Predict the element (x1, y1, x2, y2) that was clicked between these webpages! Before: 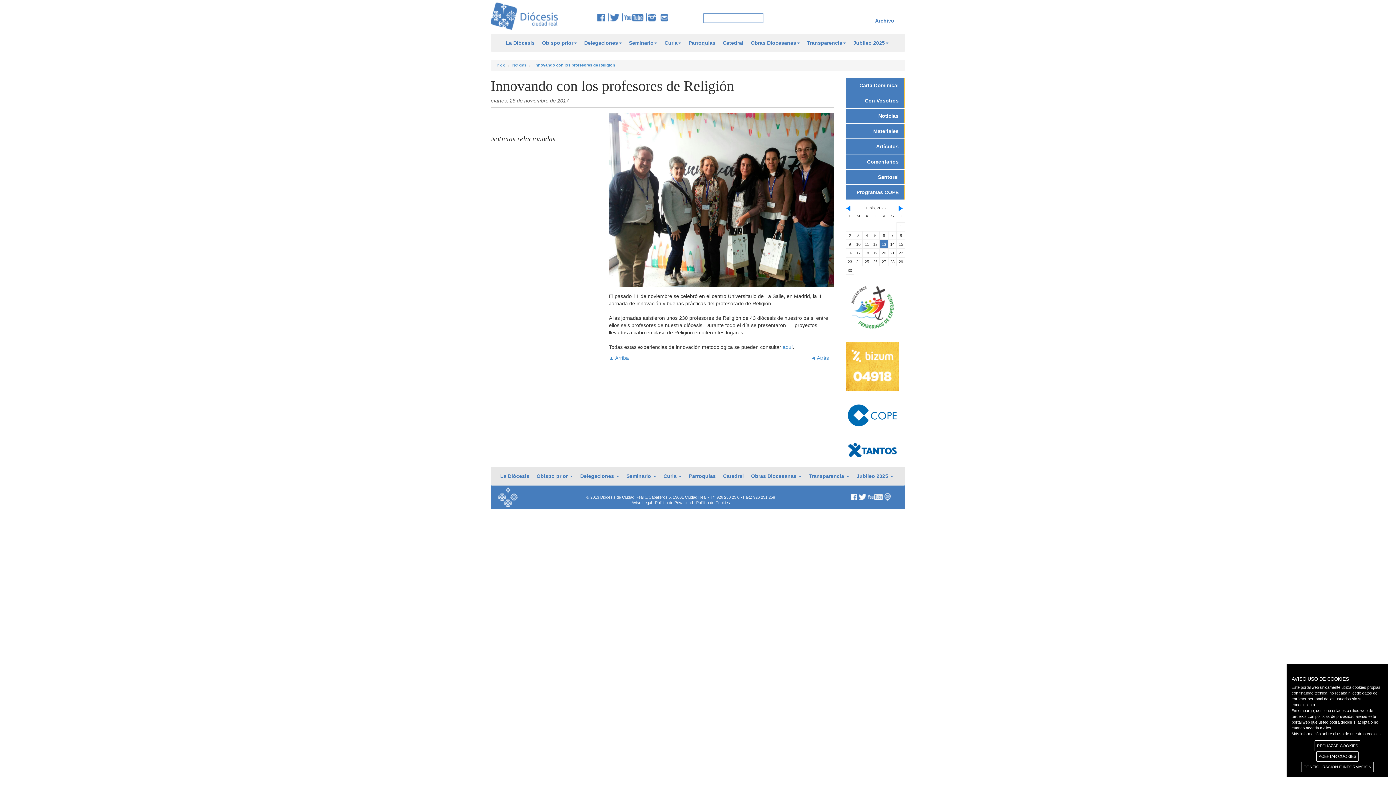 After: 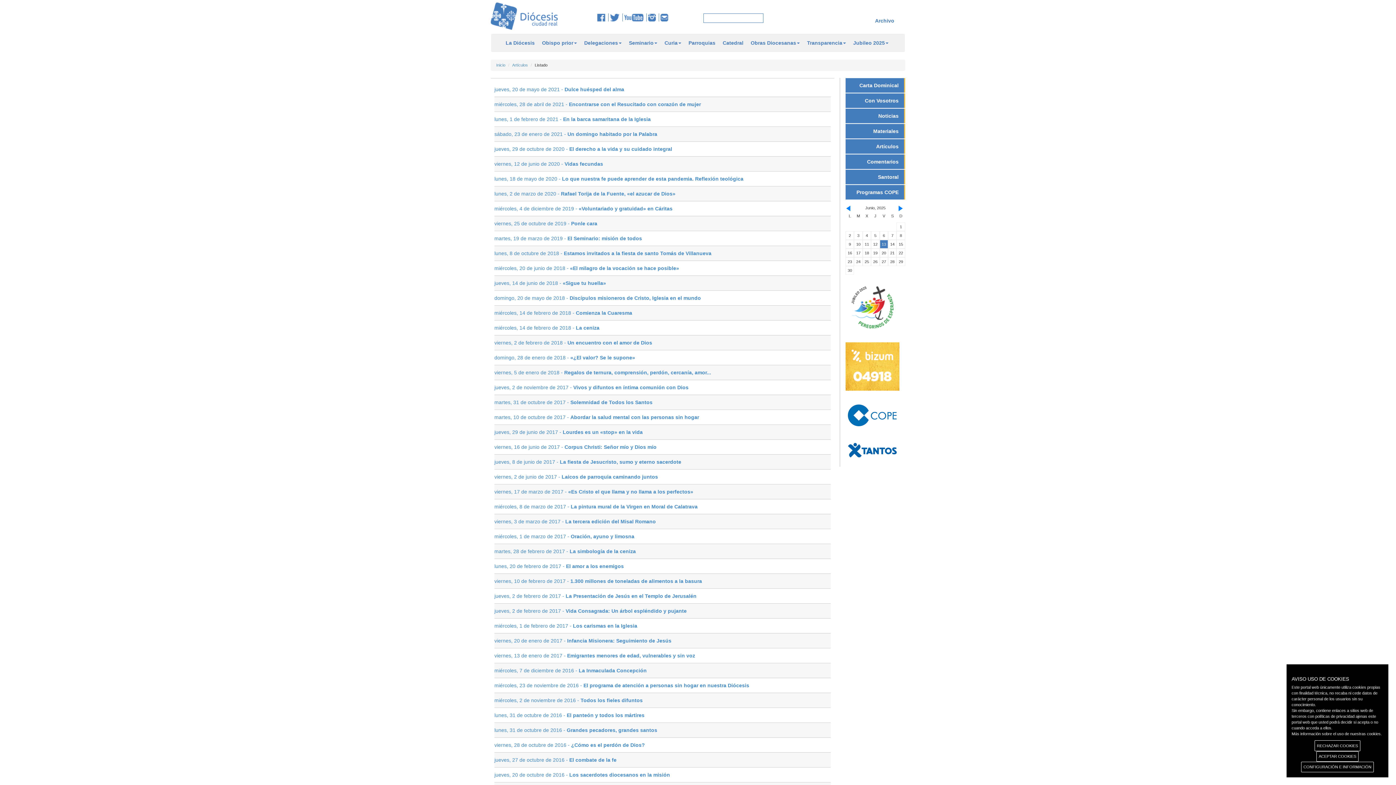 Action: label: Artículos bbox: (845, 139, 904, 153)